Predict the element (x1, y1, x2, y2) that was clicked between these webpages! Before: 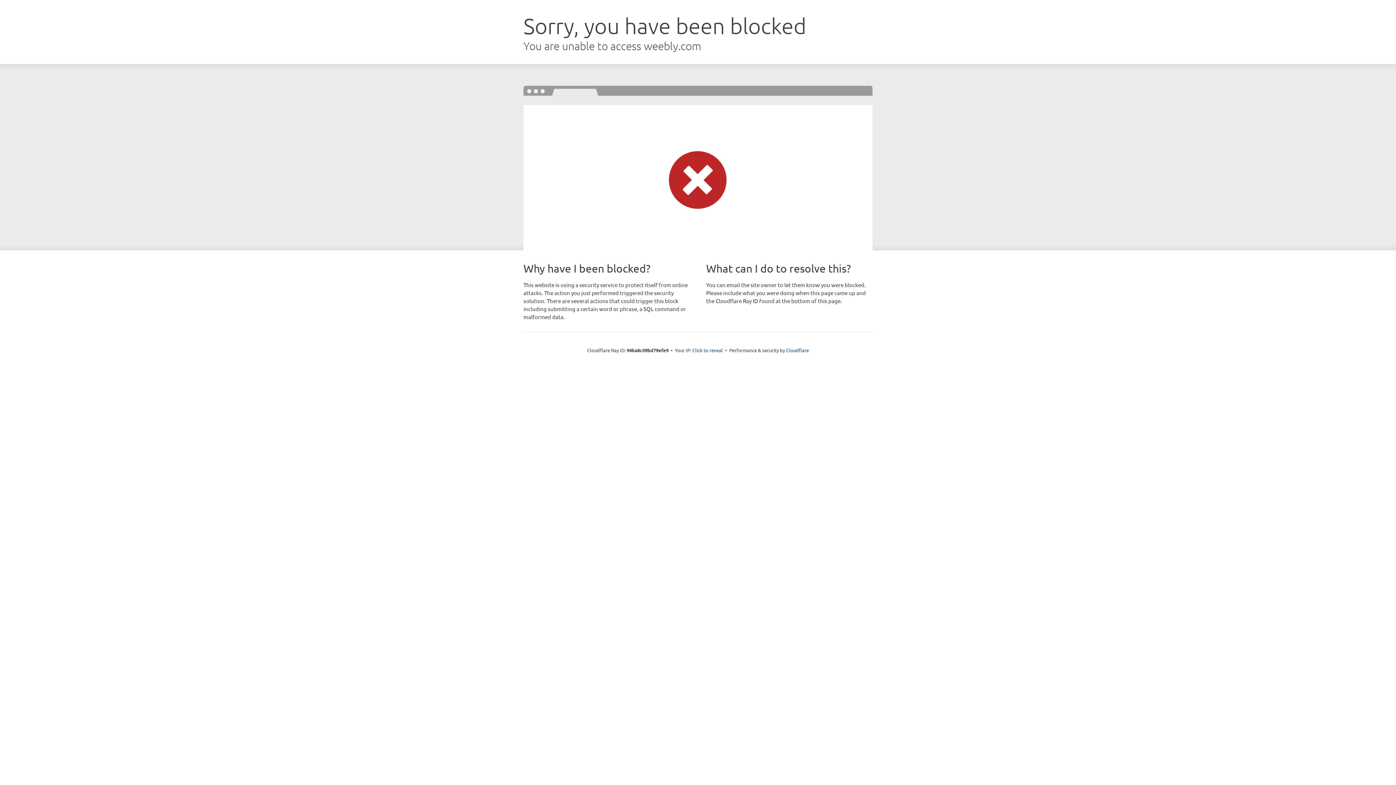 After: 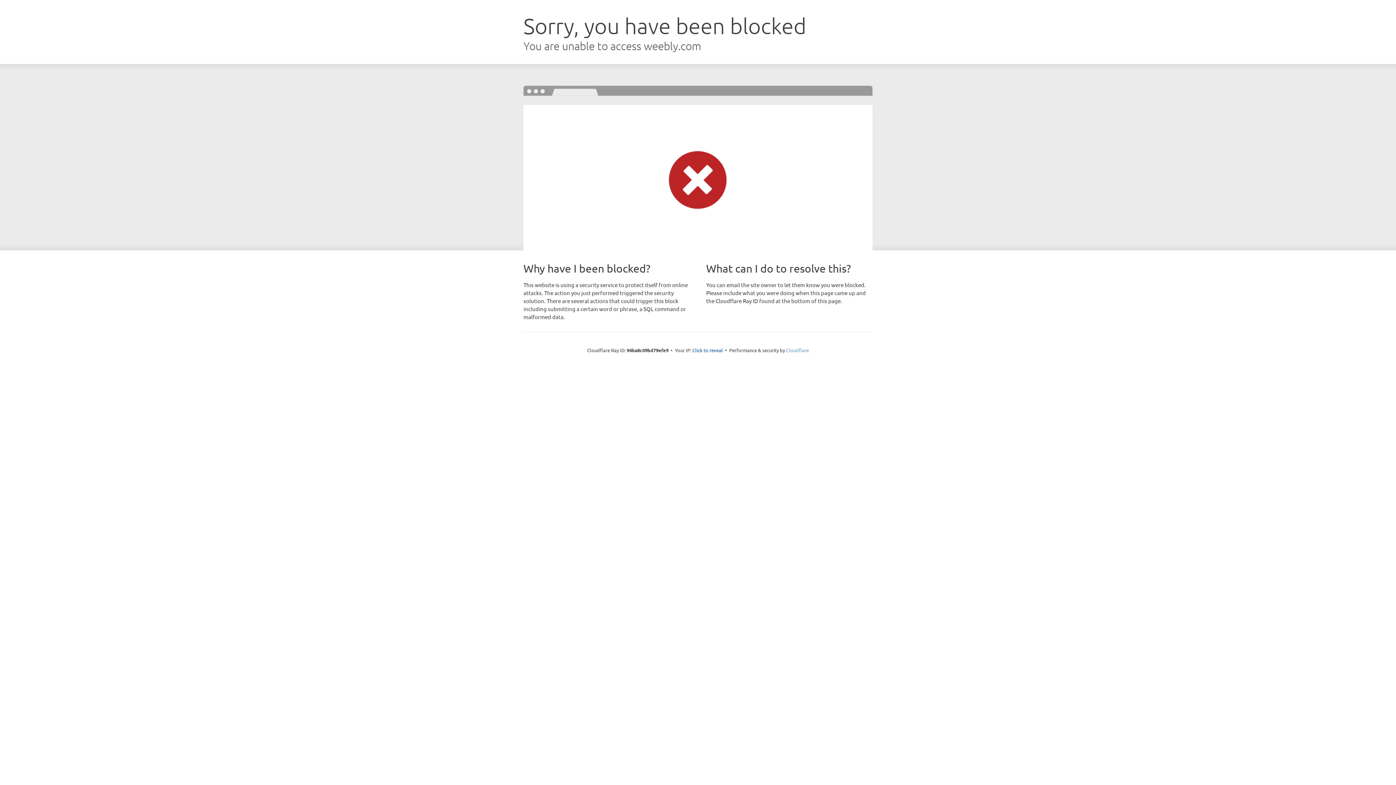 Action: bbox: (786, 347, 809, 353) label: Cloudflare